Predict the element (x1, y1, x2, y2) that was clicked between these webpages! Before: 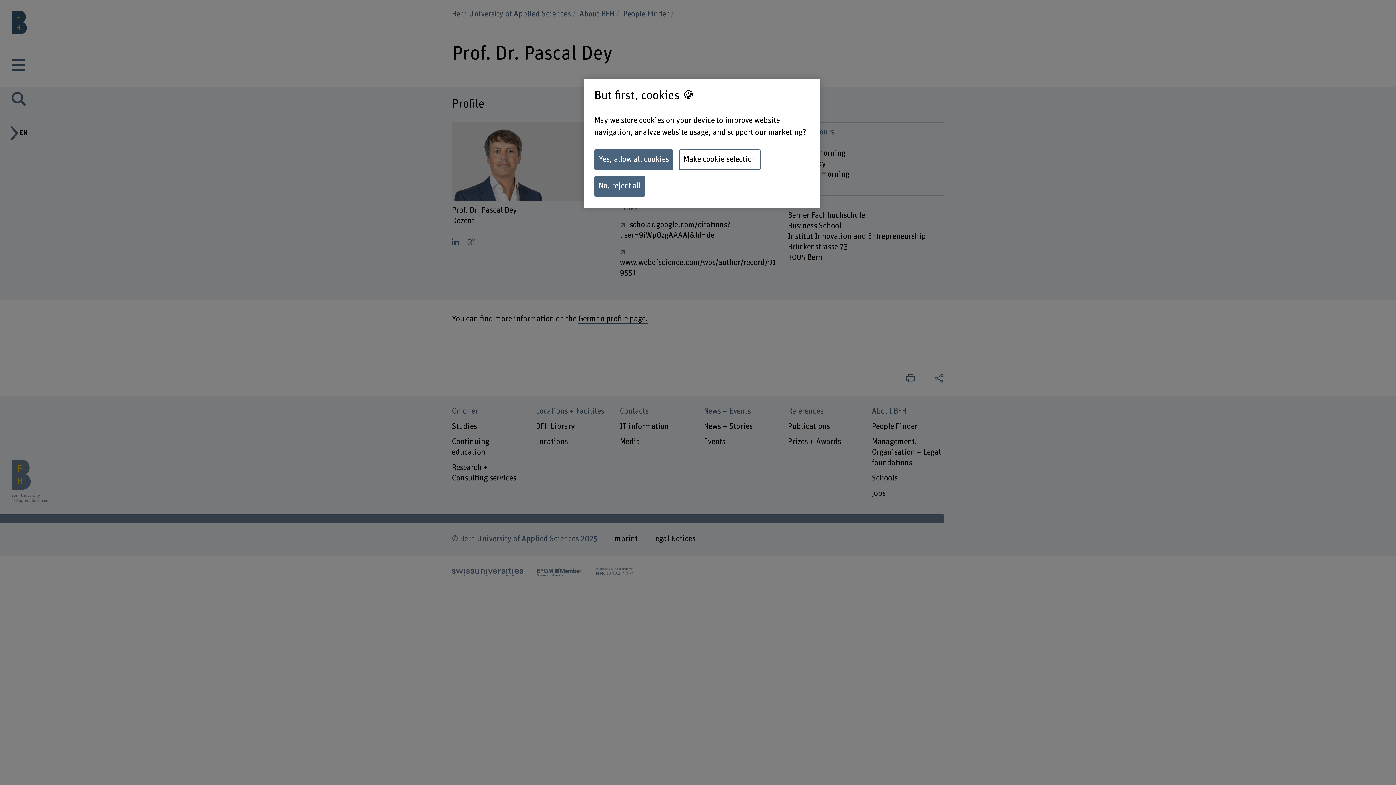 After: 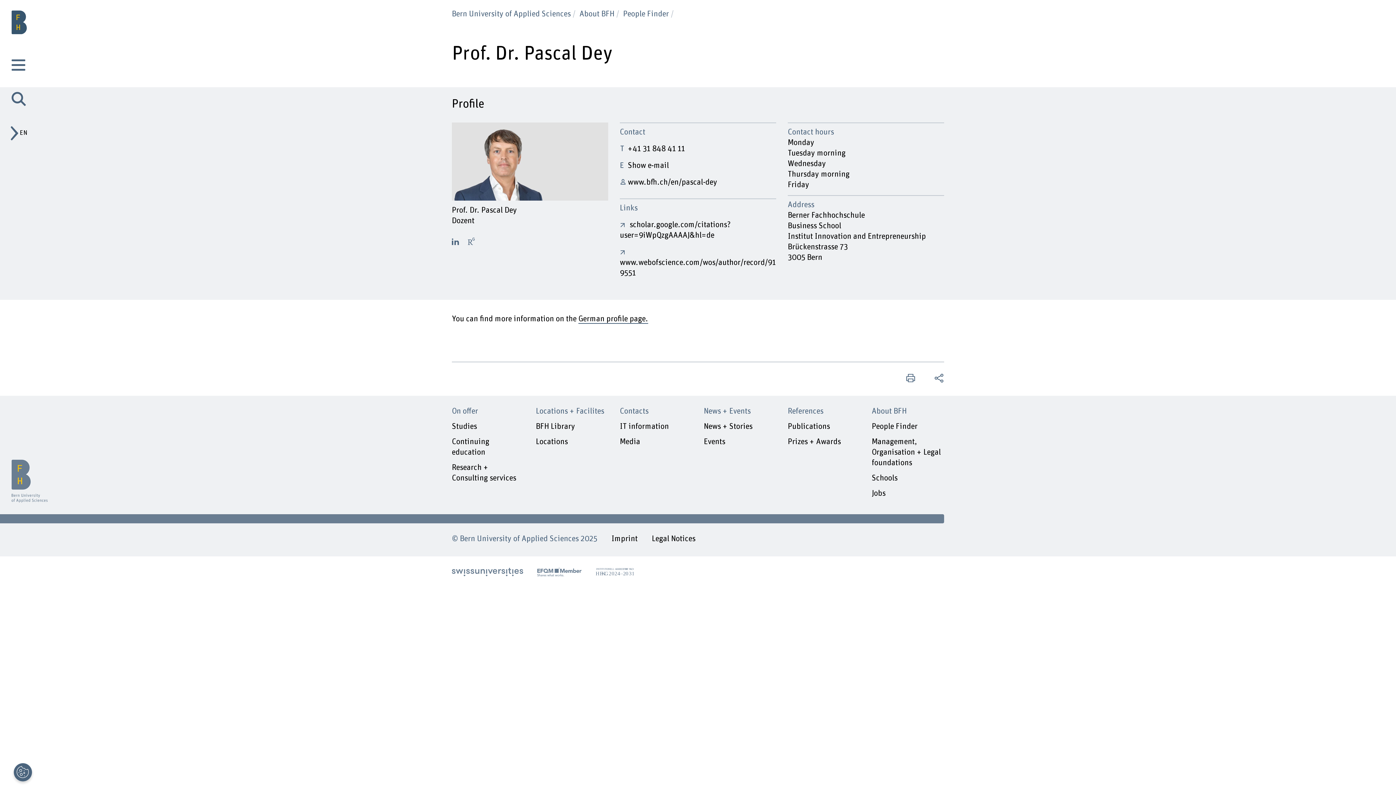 Action: bbox: (594, 149, 673, 170) label: Yes, allow all cookies